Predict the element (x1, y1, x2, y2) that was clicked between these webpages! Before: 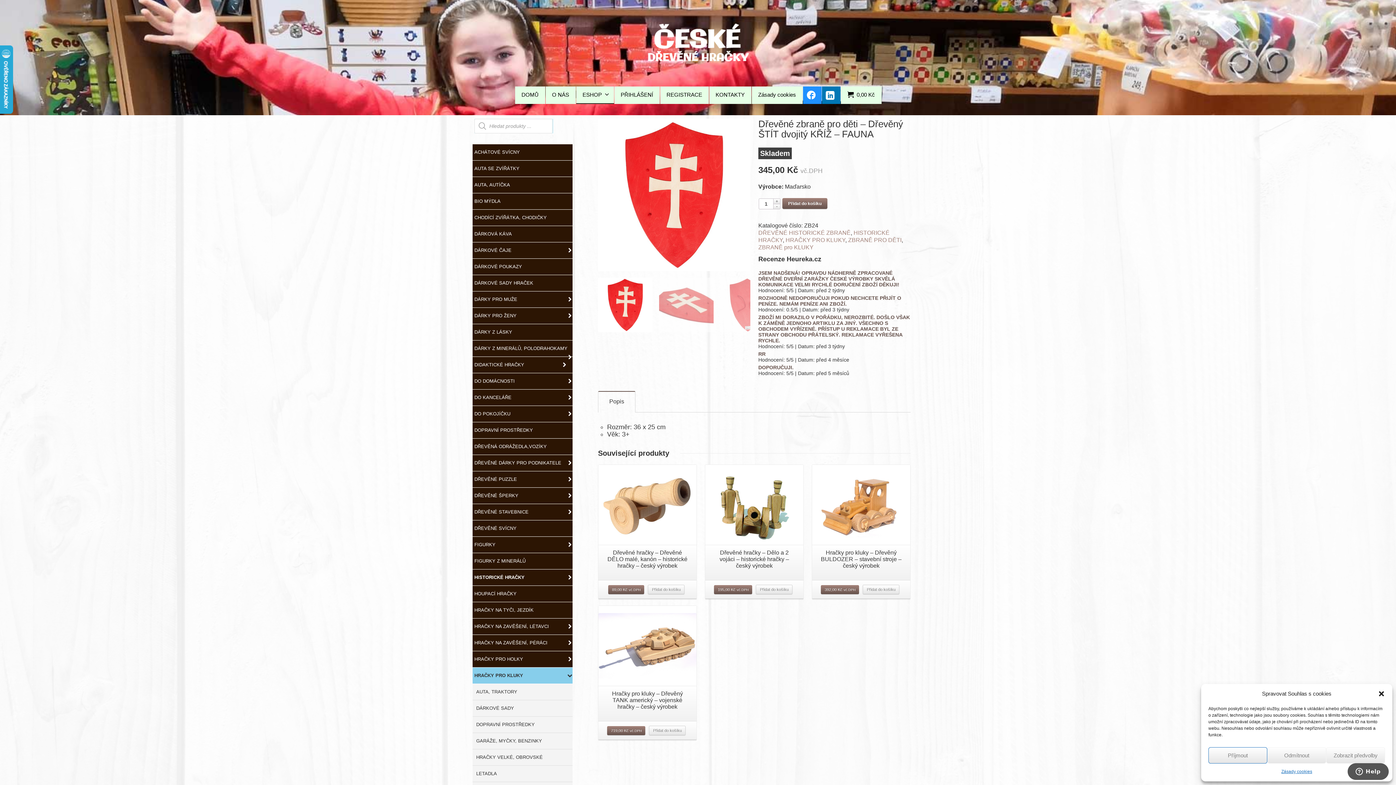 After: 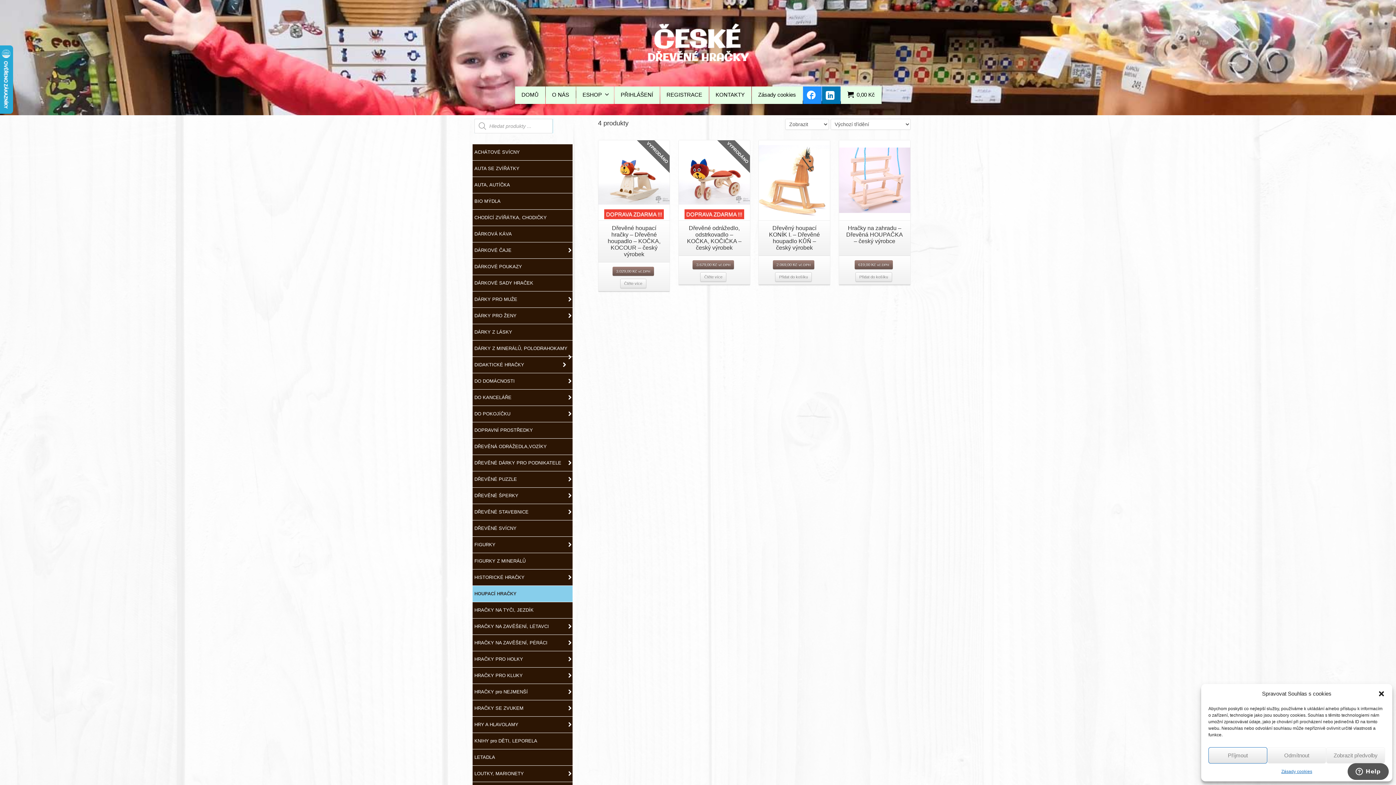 Action: label: HOUPACÍ HRAČKY bbox: (472, 586, 572, 602)